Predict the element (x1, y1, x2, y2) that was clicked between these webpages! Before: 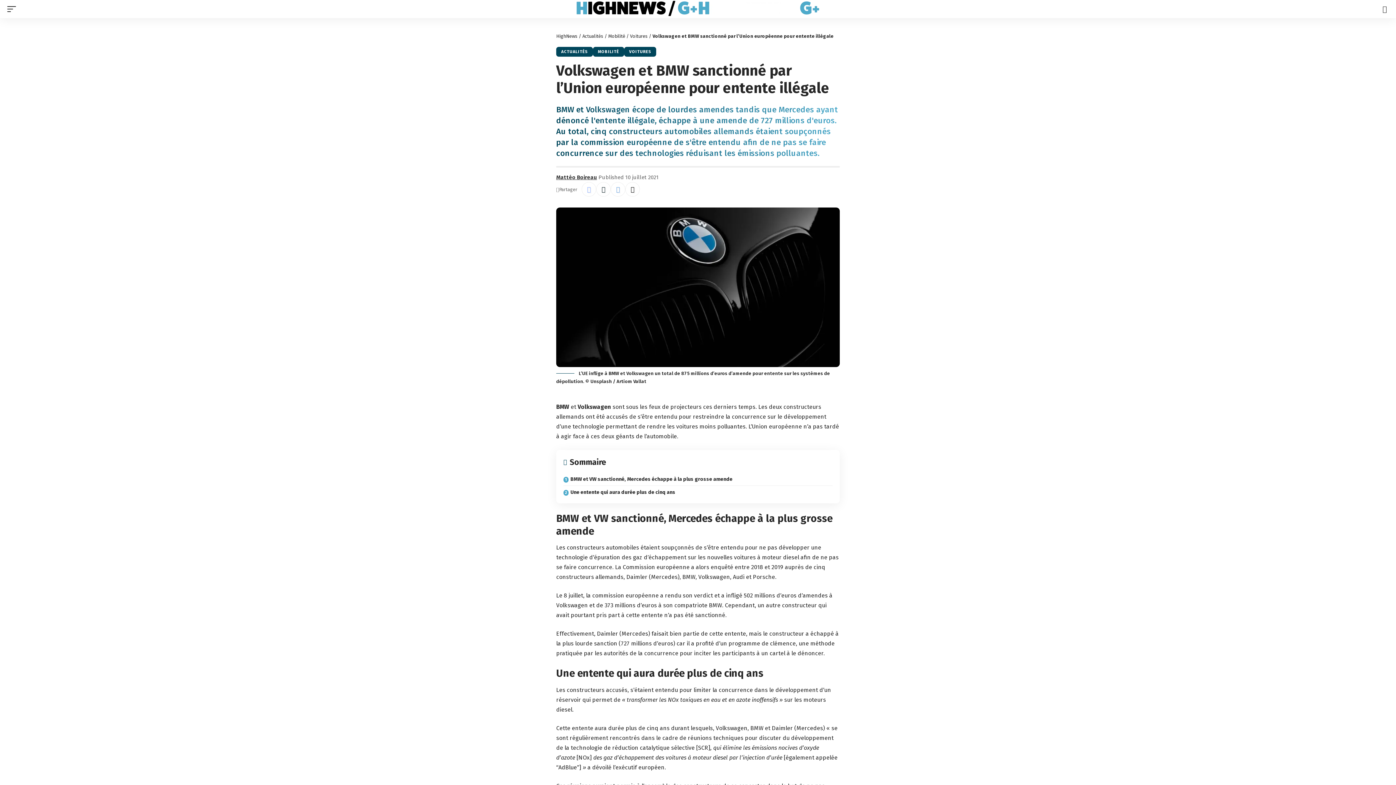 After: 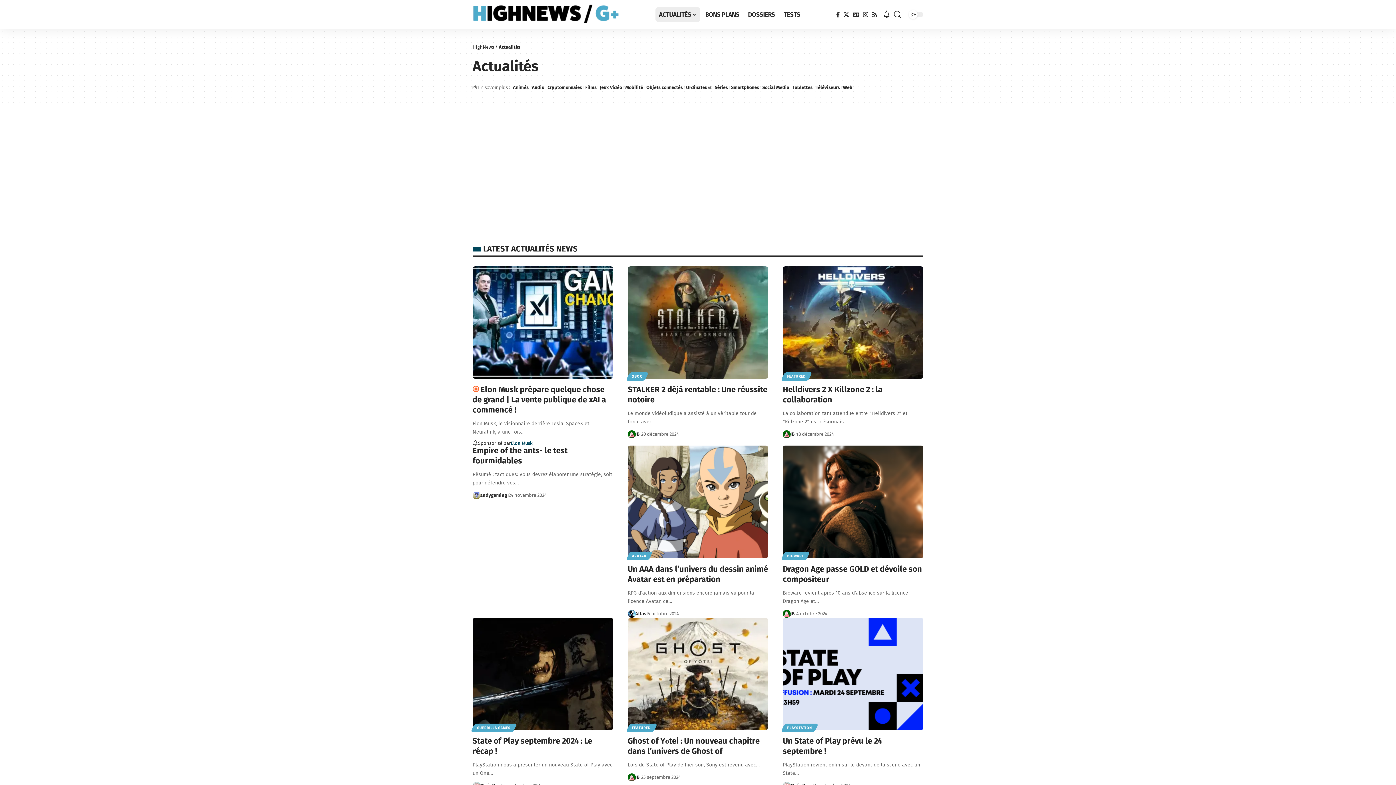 Action: label: ACTUALITÉS bbox: (556, 46, 592, 56)